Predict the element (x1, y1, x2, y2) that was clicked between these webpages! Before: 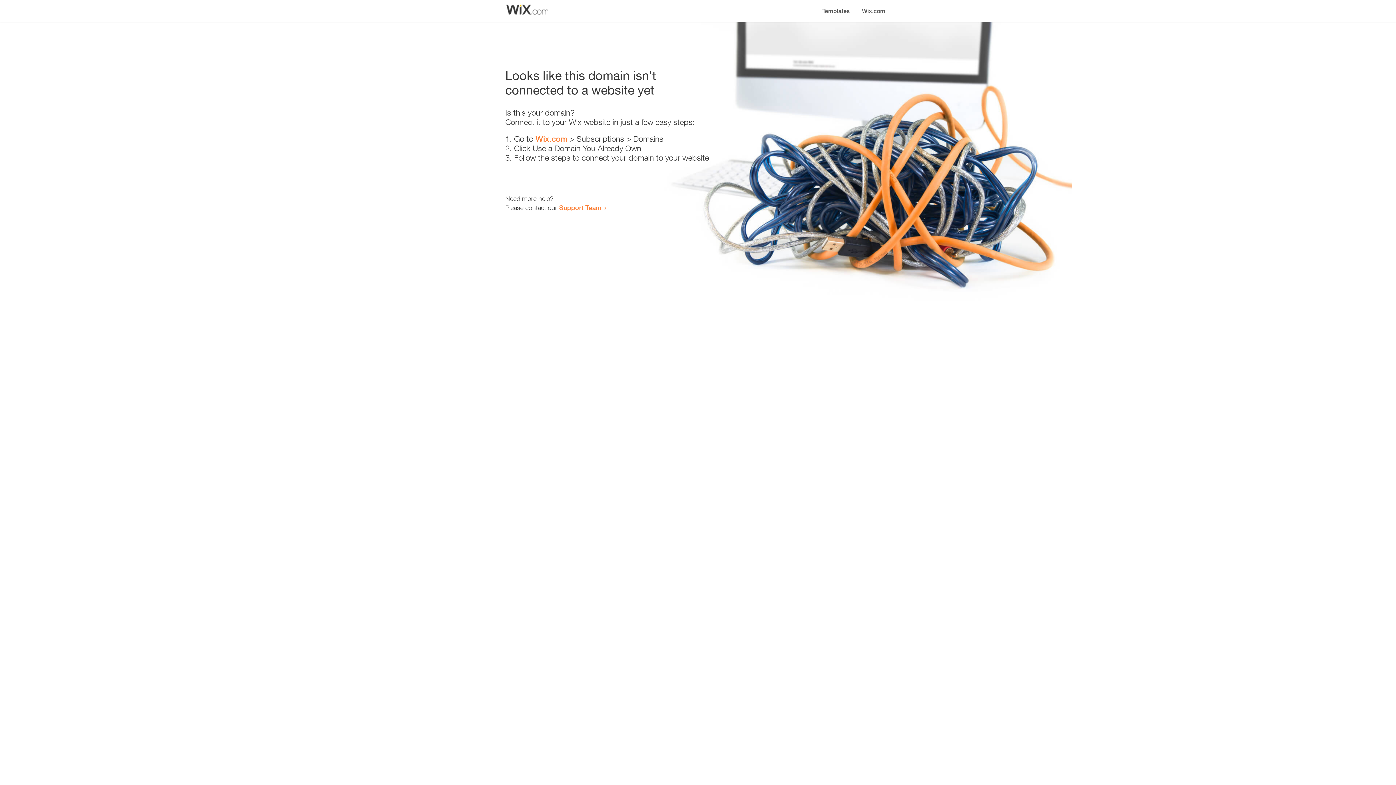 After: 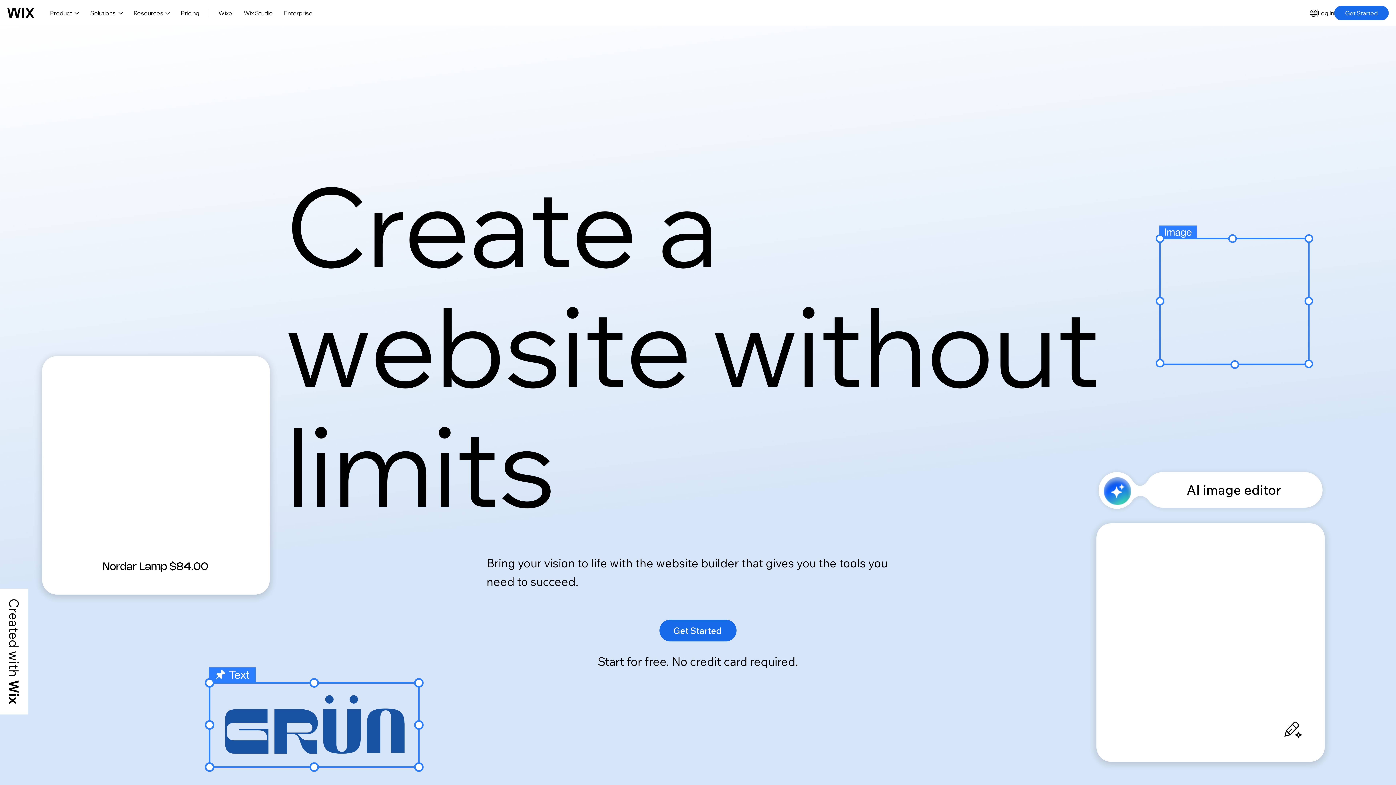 Action: label: Wix.com bbox: (535, 134, 567, 143)